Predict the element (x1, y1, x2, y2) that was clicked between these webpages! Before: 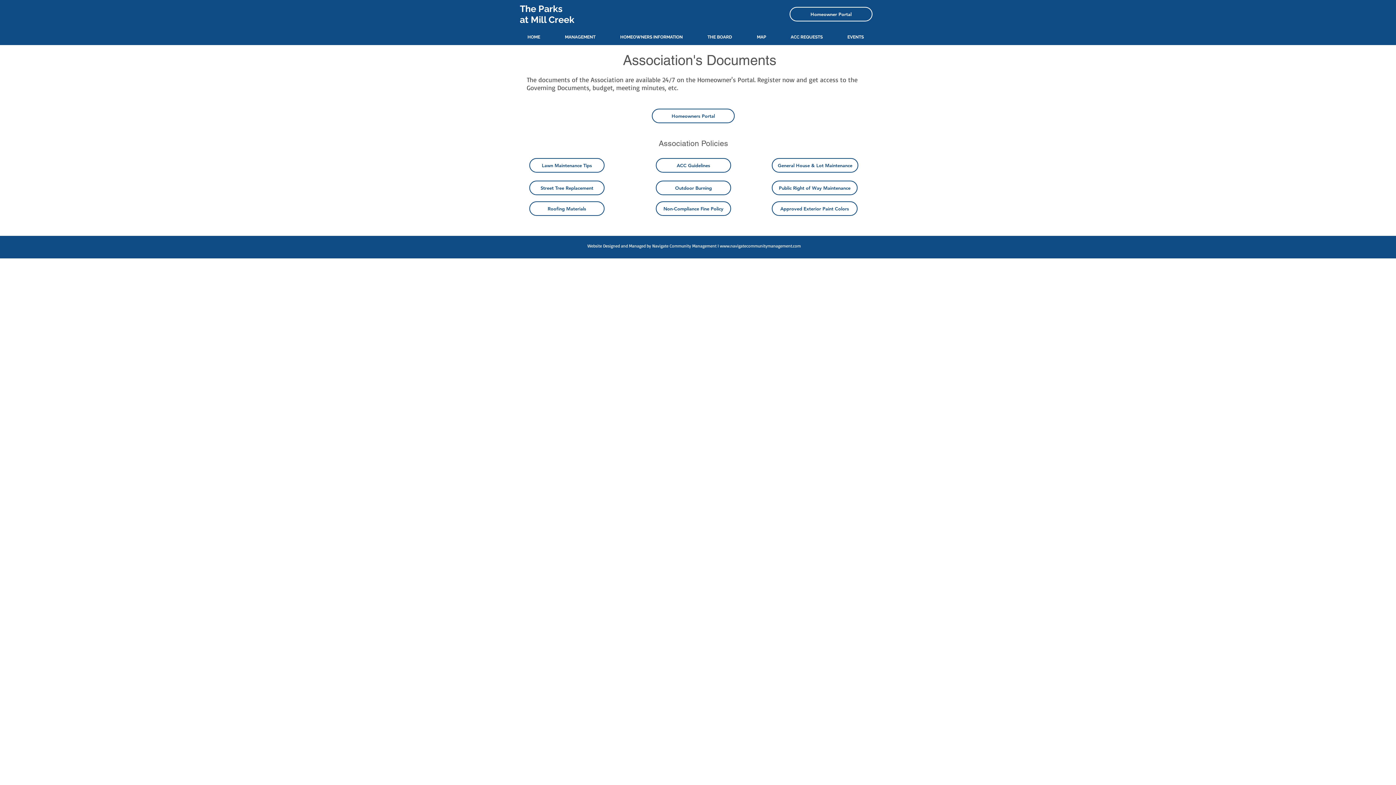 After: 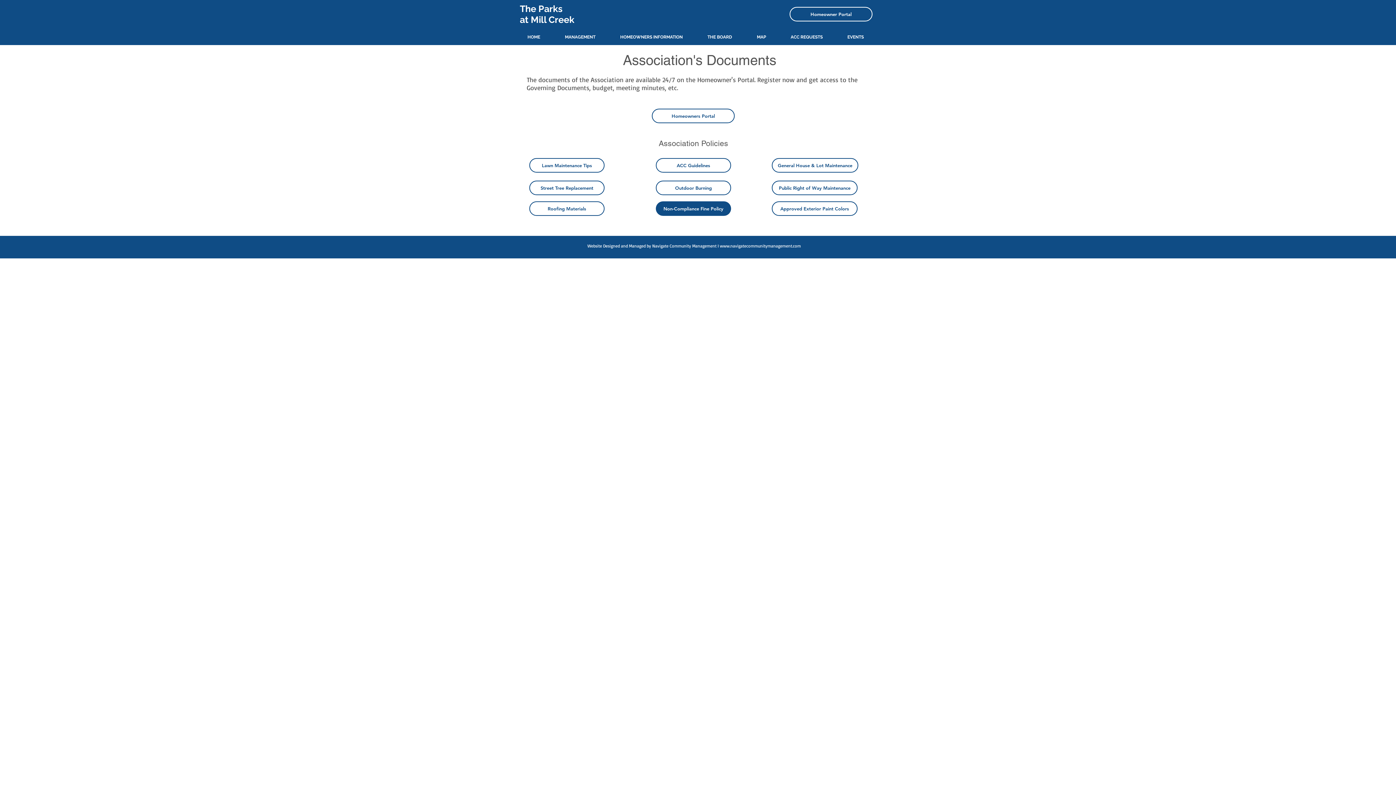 Action: bbox: (656, 201, 731, 216) label: Non-Compliance Fine Policy